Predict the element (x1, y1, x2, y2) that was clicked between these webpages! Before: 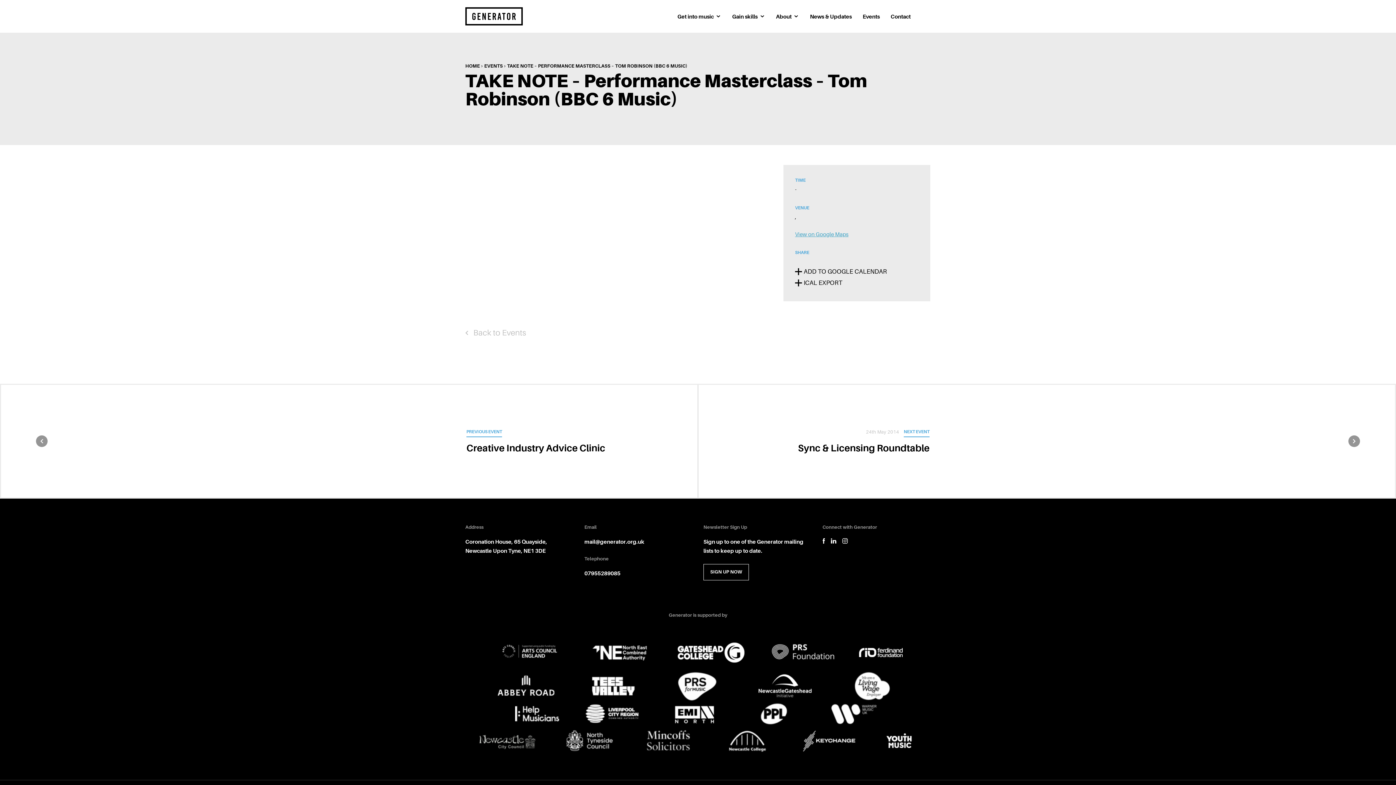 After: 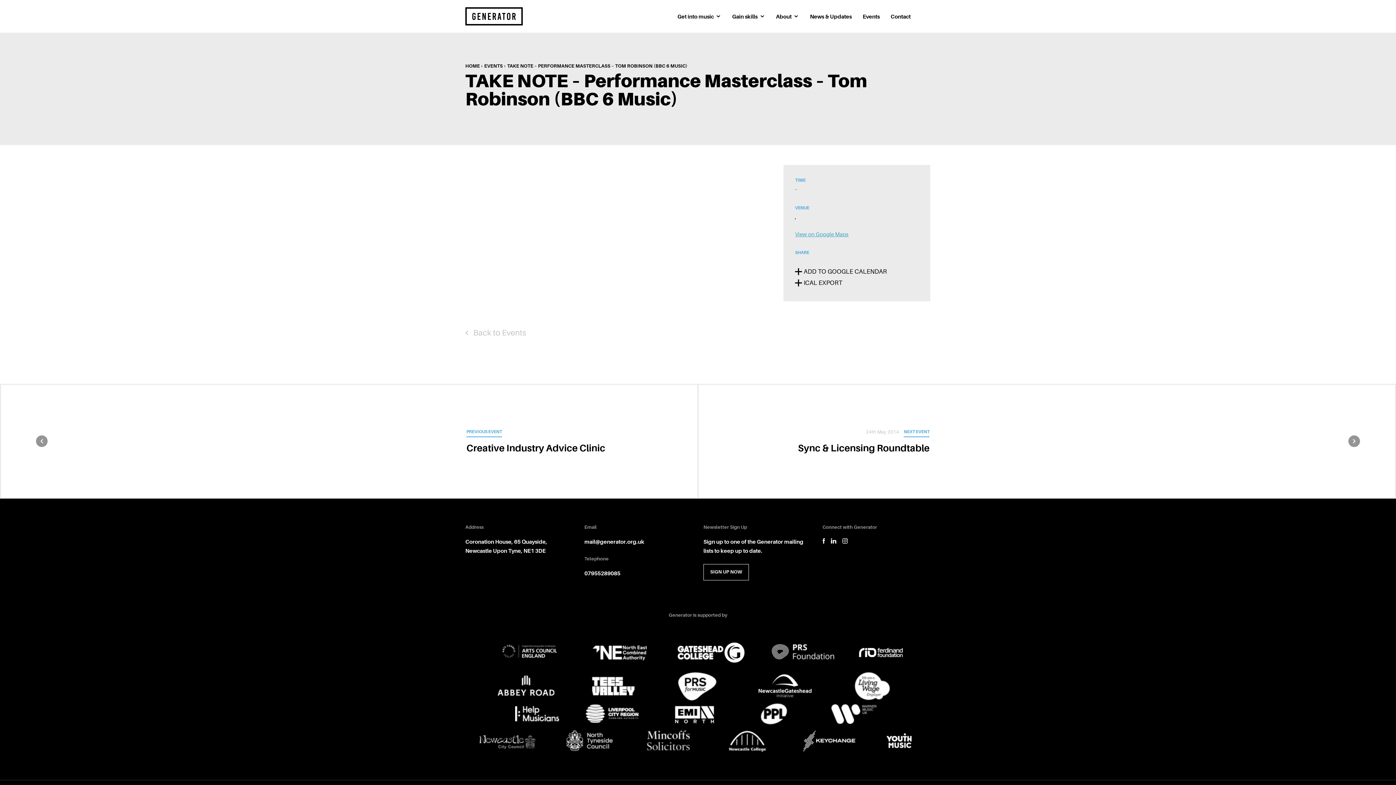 Action: bbox: (589, 642, 651, 663)